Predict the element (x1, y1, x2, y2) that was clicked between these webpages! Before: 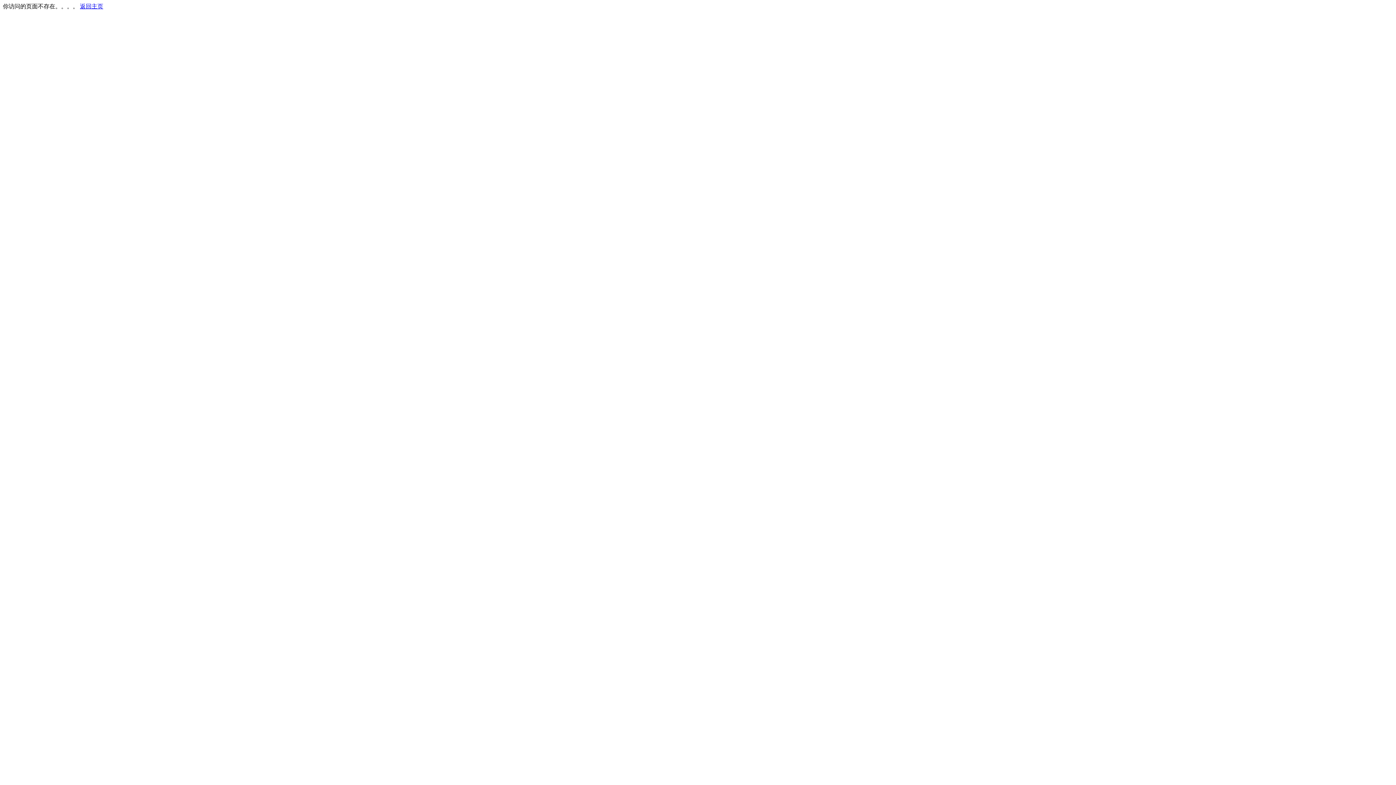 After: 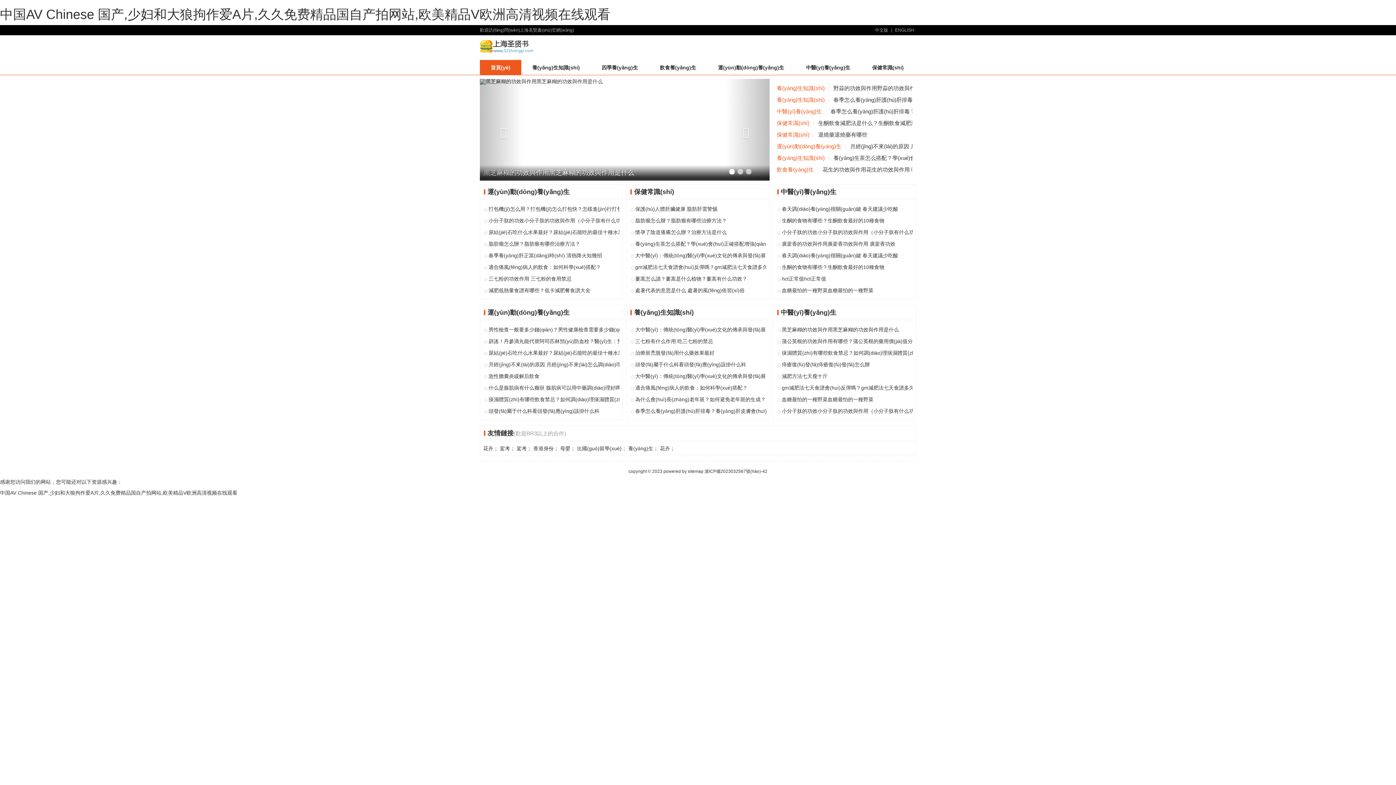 Action: label: 返回主页 bbox: (80, 3, 103, 9)